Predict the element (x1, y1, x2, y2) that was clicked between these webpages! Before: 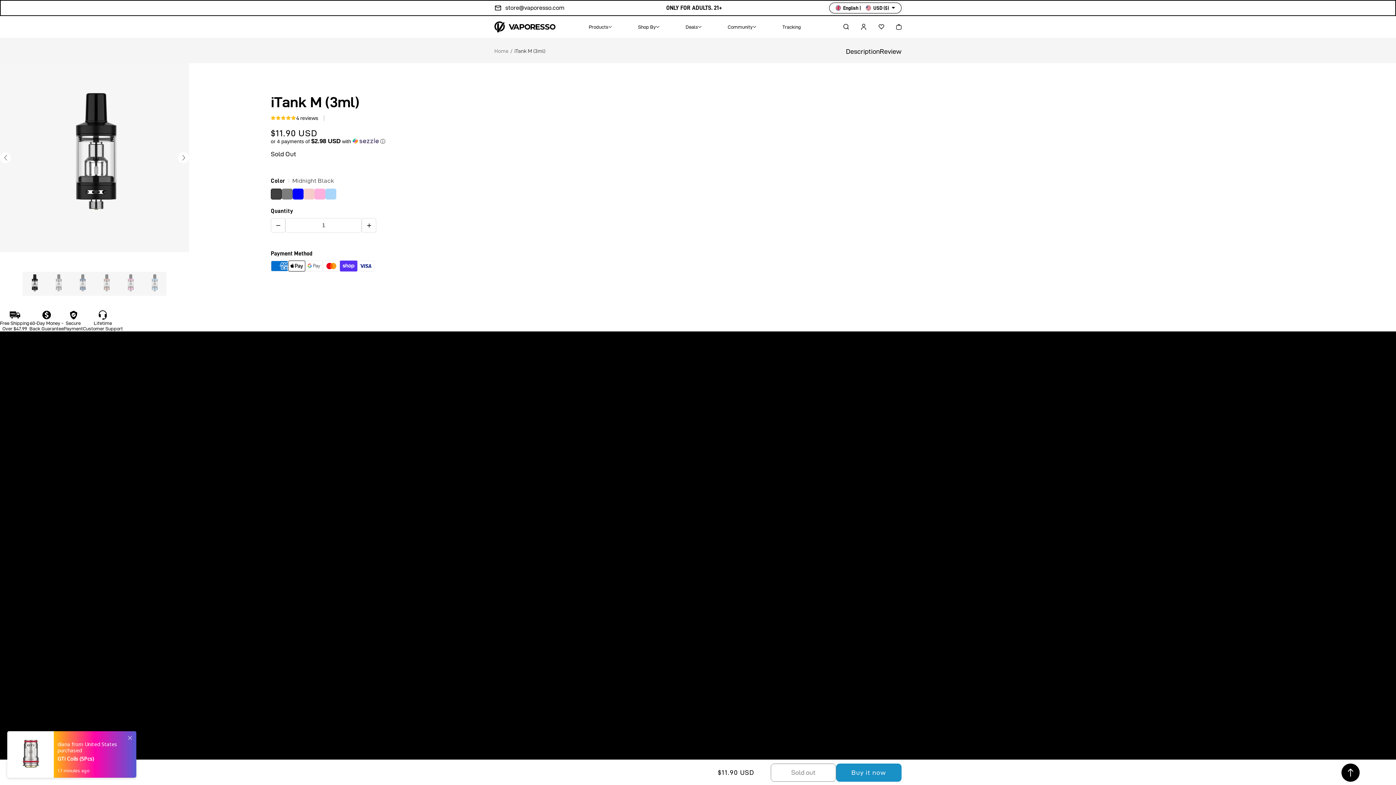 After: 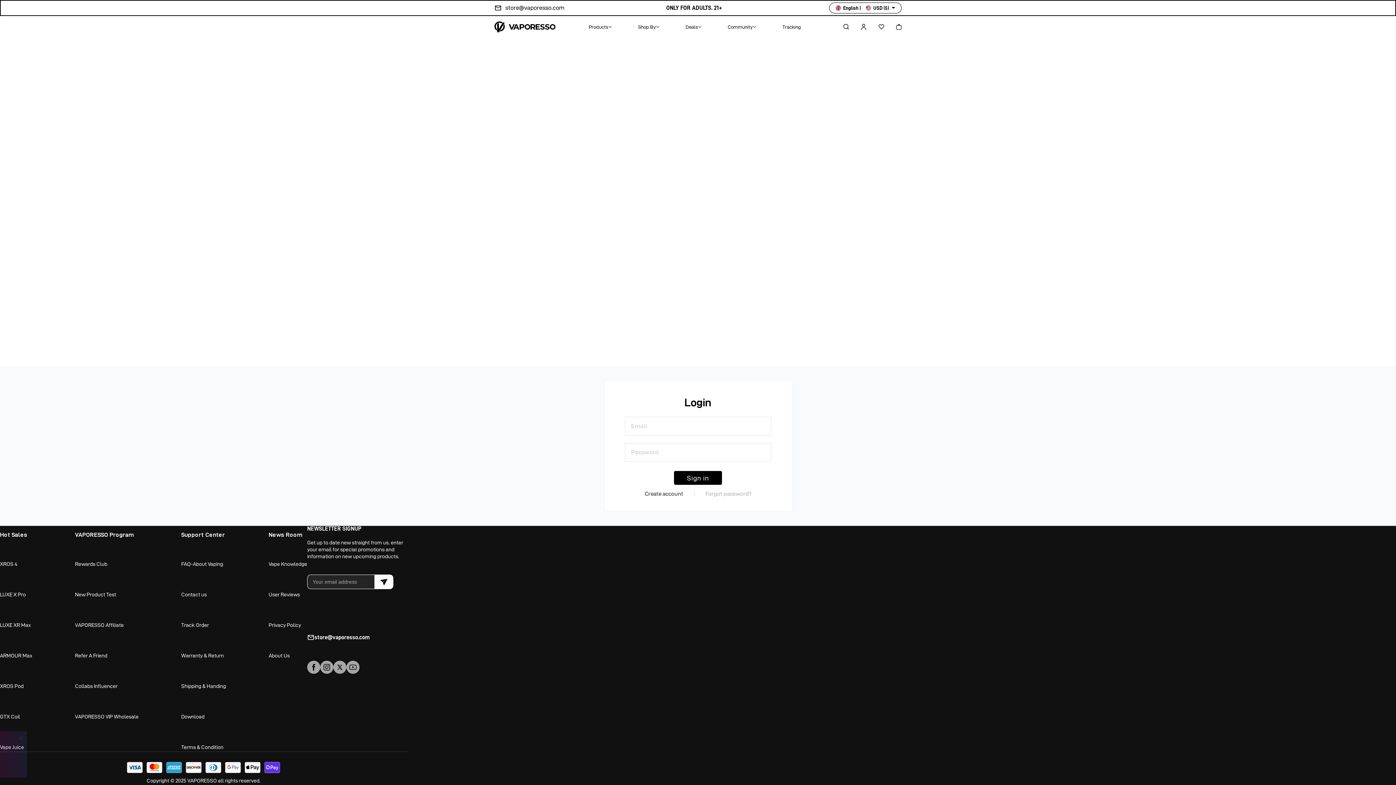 Action: bbox: (849, 18, 866, 35) label: Log in